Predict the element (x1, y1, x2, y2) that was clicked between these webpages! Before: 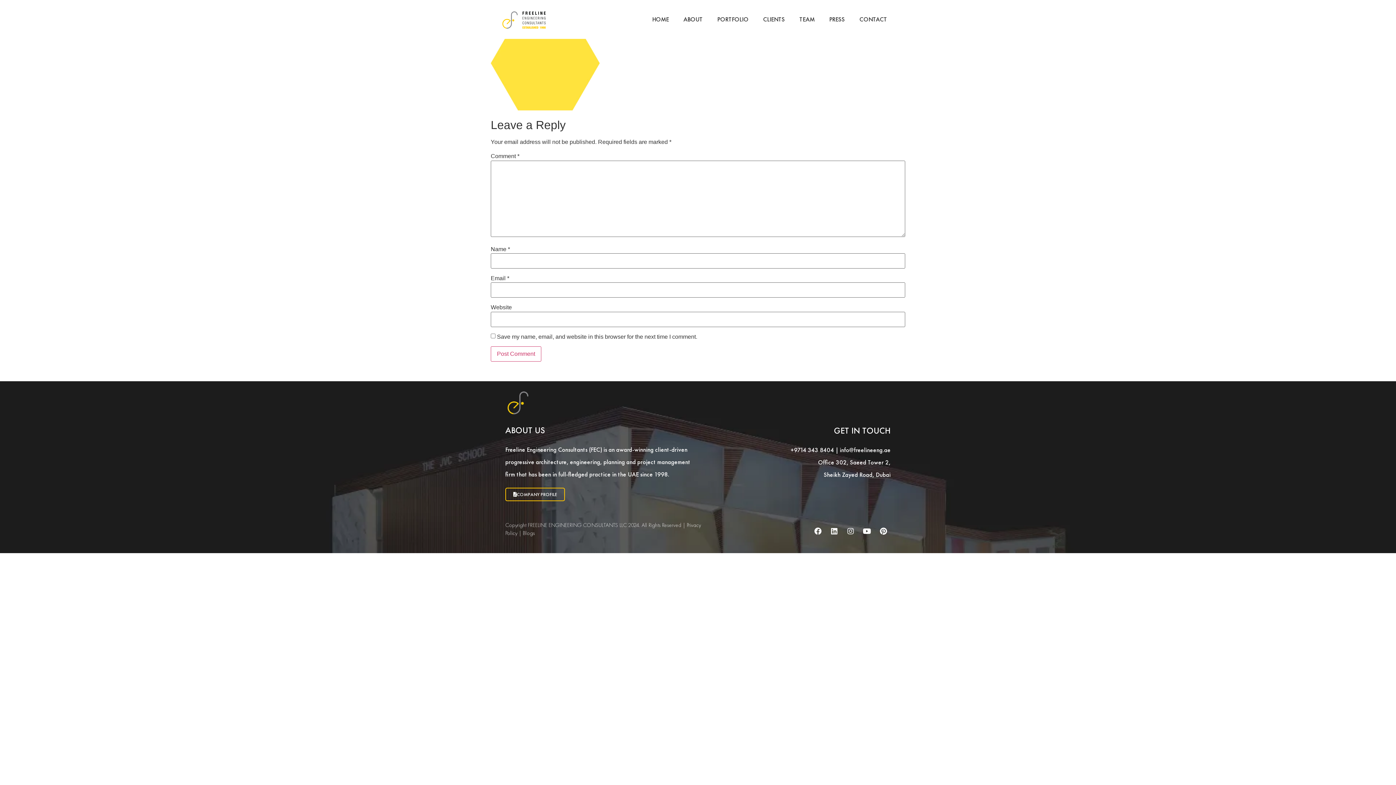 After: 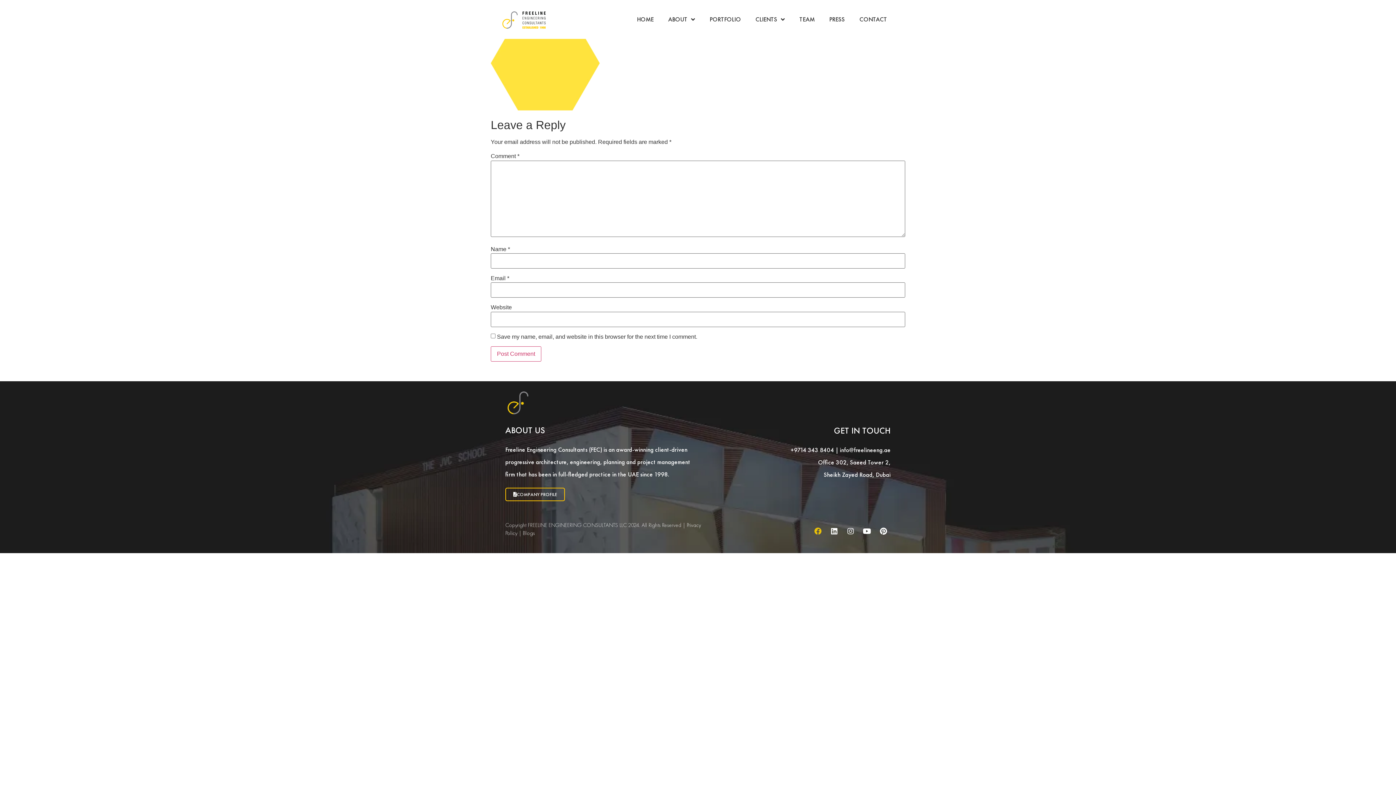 Action: bbox: (810, 524, 825, 539) label: Facebook